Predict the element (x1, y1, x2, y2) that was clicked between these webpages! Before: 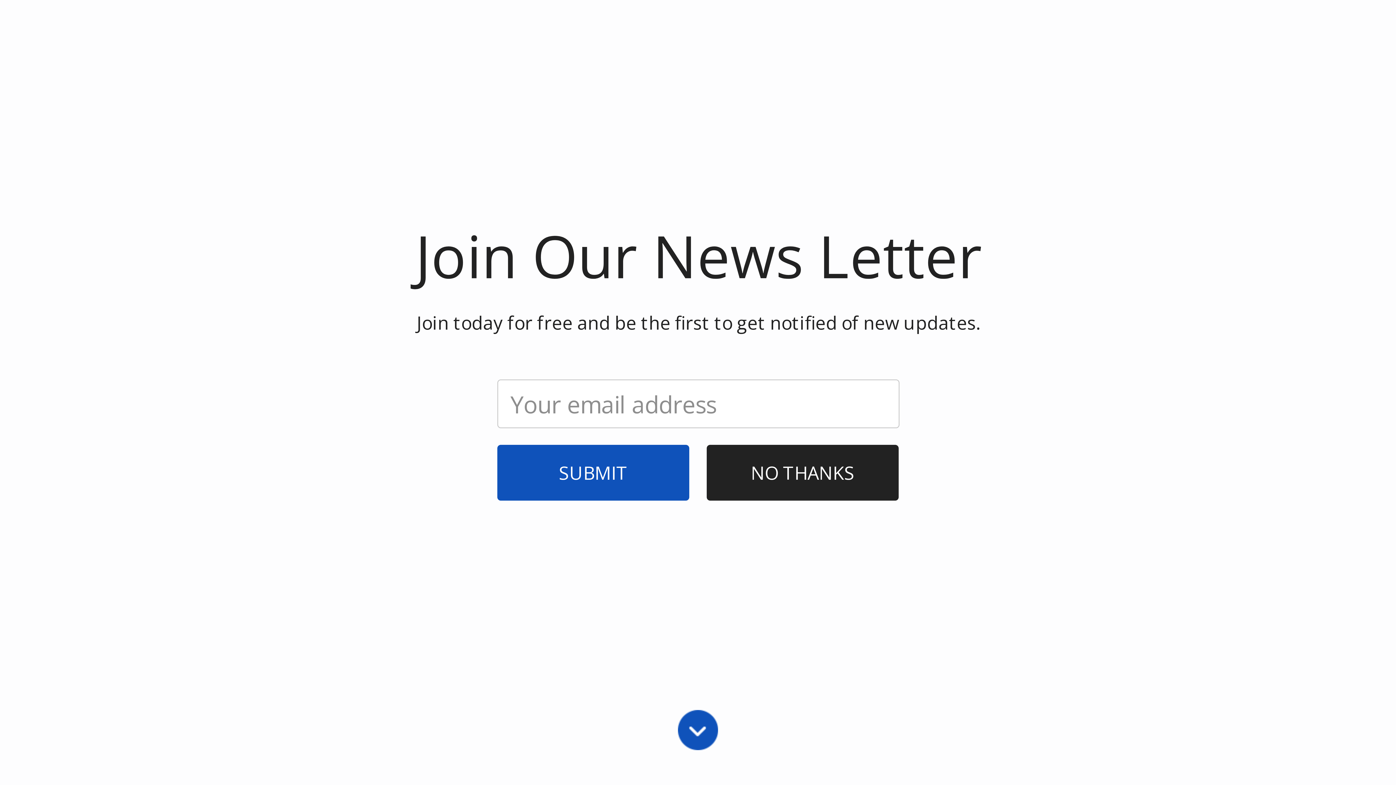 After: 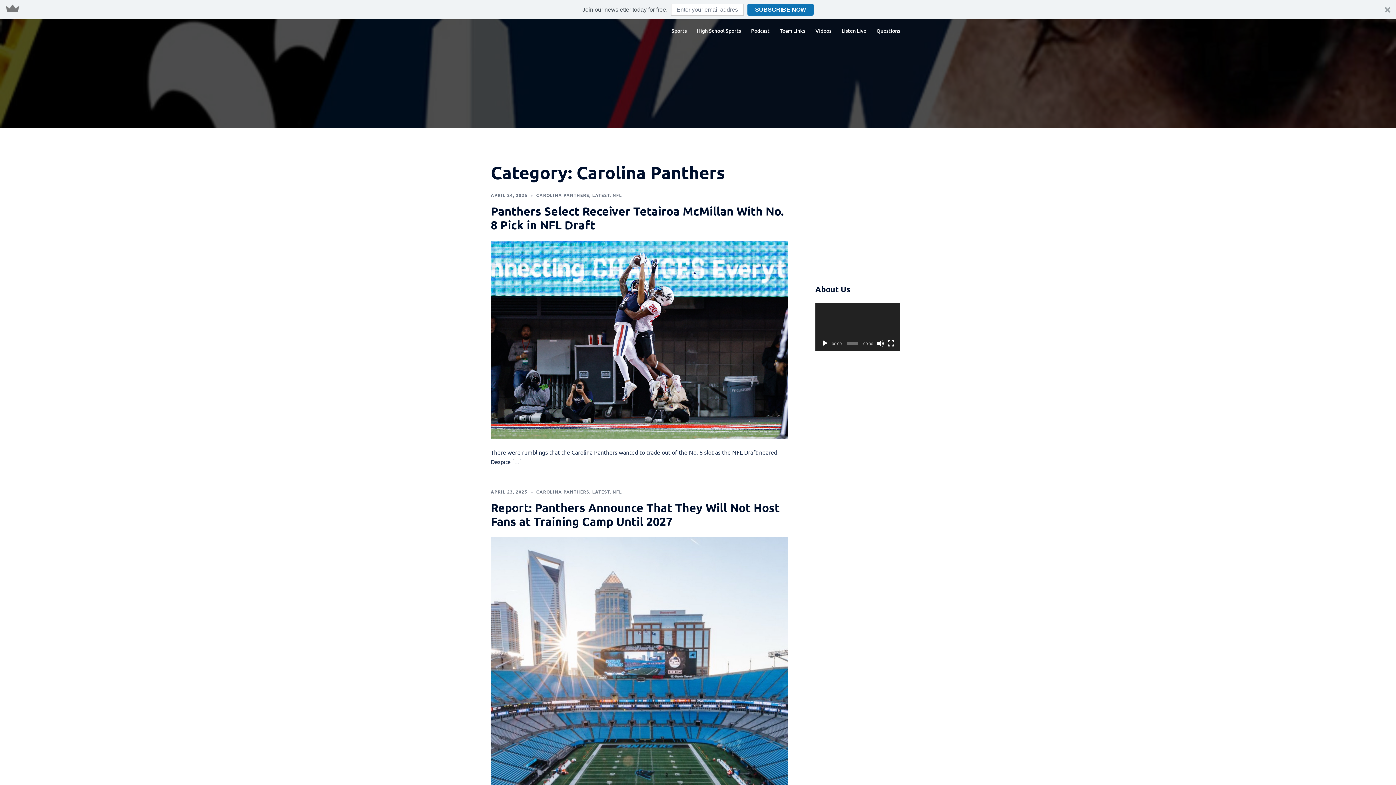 Action: label: CAROLINA PANTHERS bbox: (597, 537, 650, 543)